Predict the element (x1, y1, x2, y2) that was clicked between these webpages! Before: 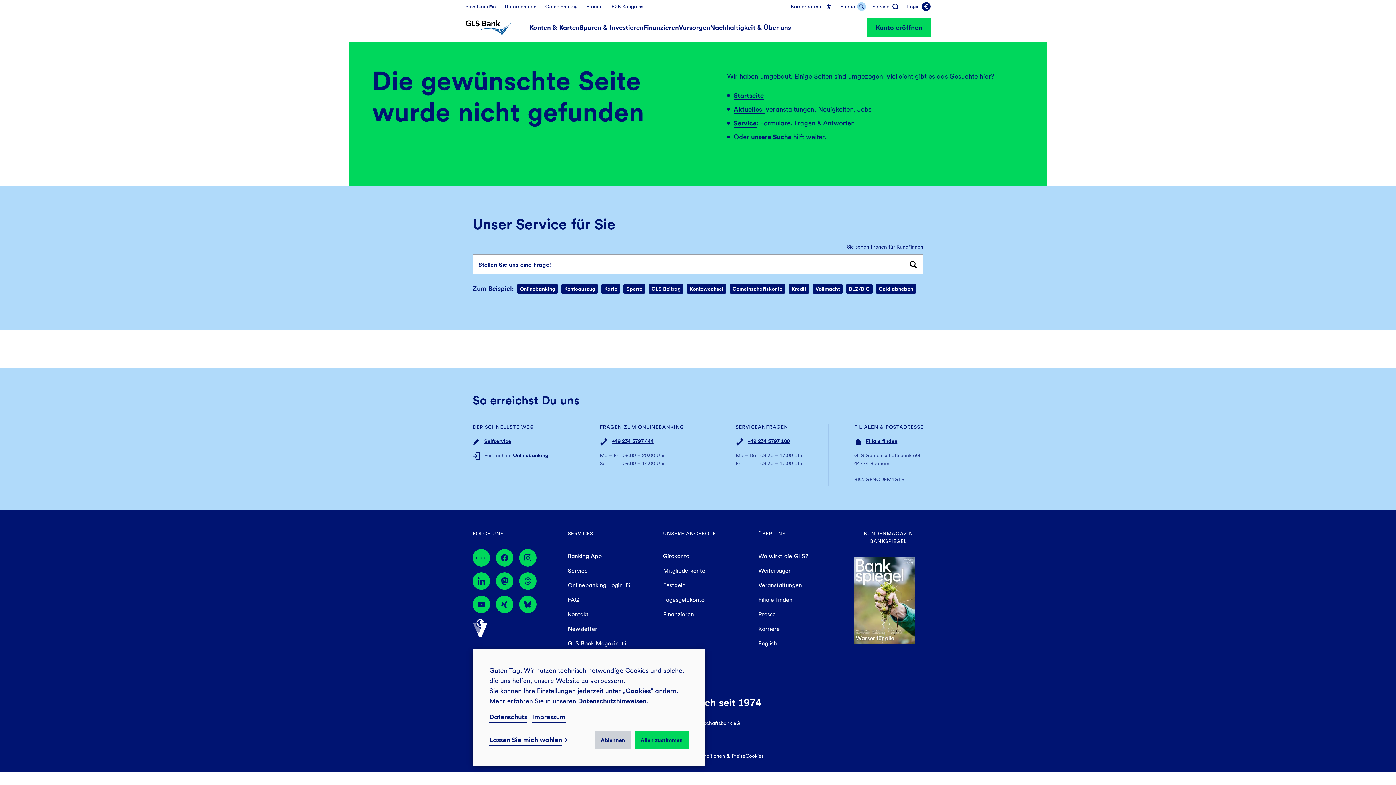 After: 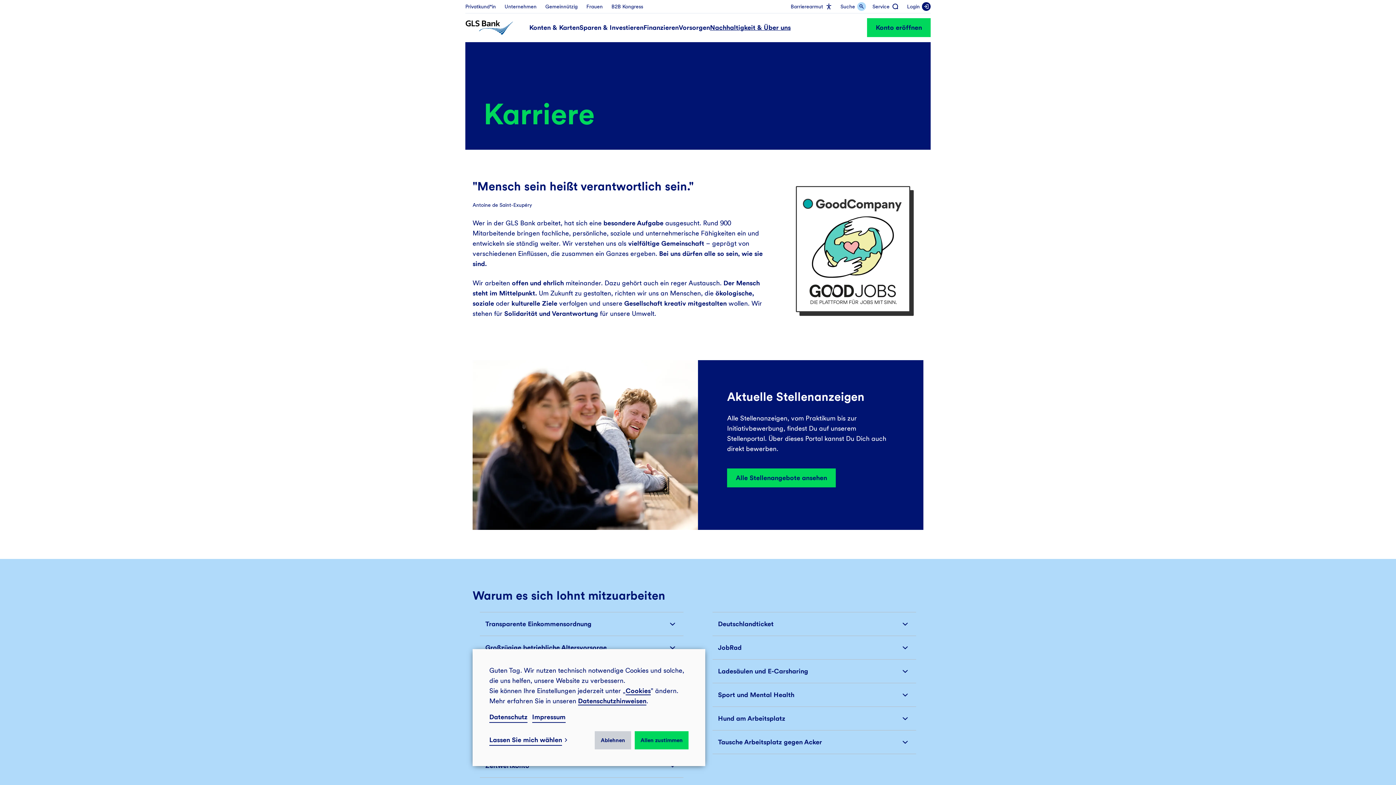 Action: bbox: (758, 622, 780, 636) label: Karriere